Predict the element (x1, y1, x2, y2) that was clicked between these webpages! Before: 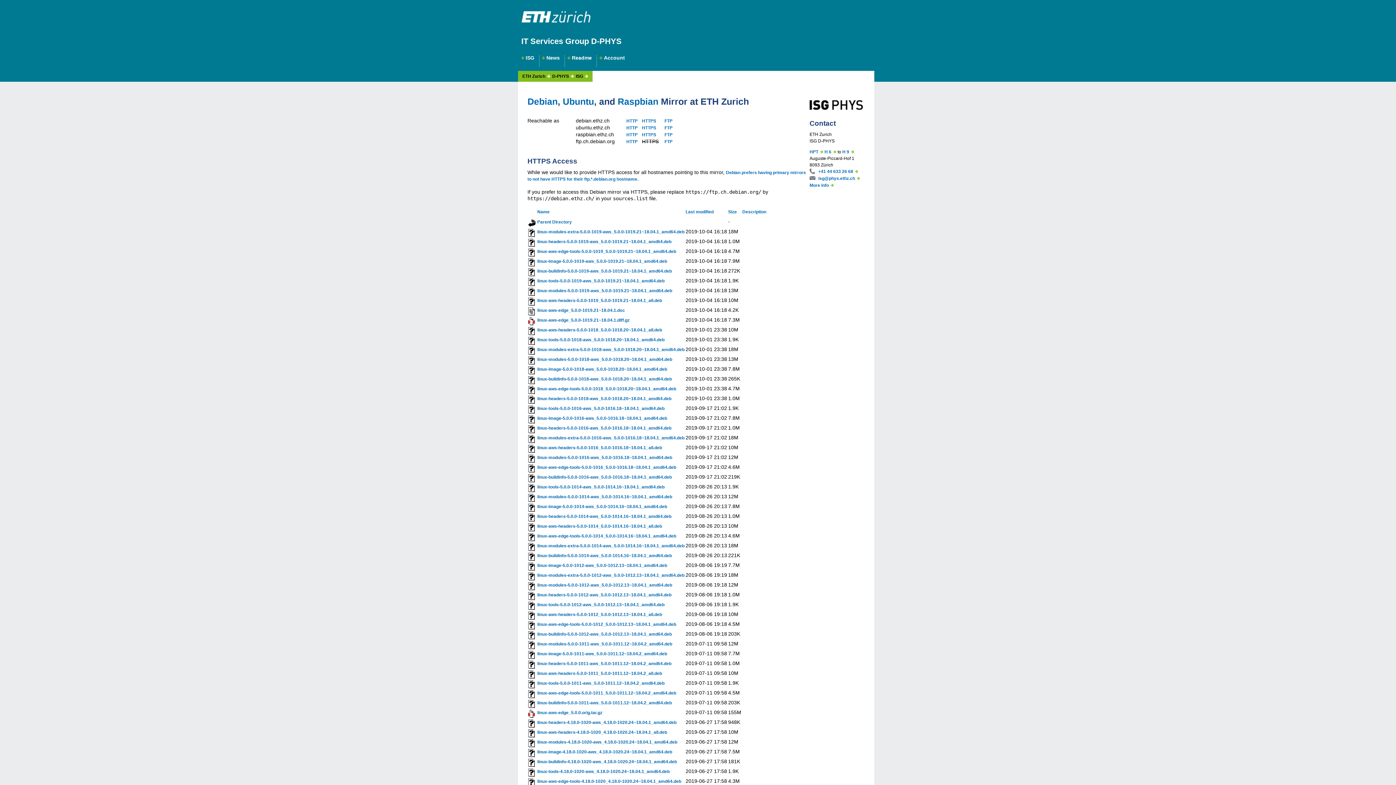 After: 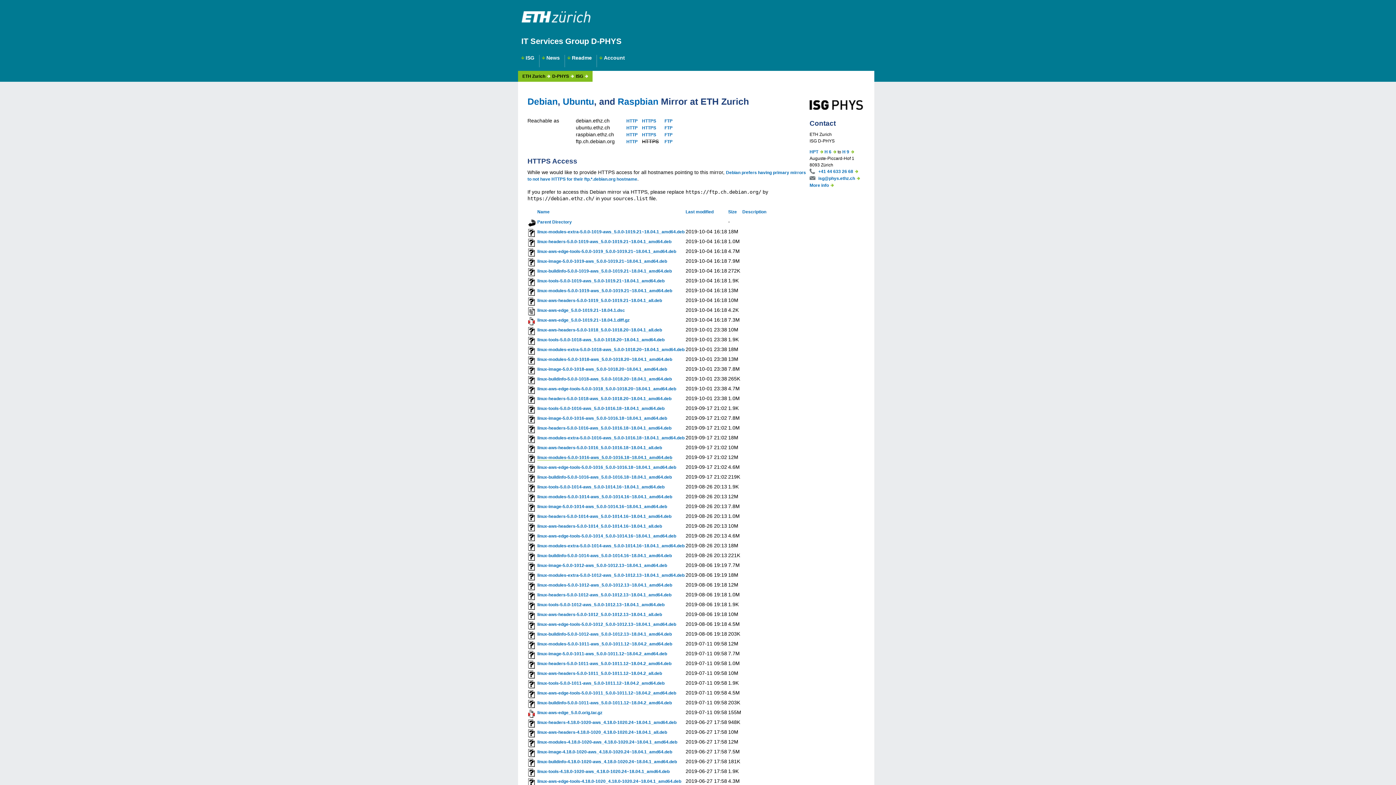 Action: label: linux-modules-5.0.0-1016-aws_5.0.0-1016.18~18.04.1_amd64.deb bbox: (537, 455, 672, 460)